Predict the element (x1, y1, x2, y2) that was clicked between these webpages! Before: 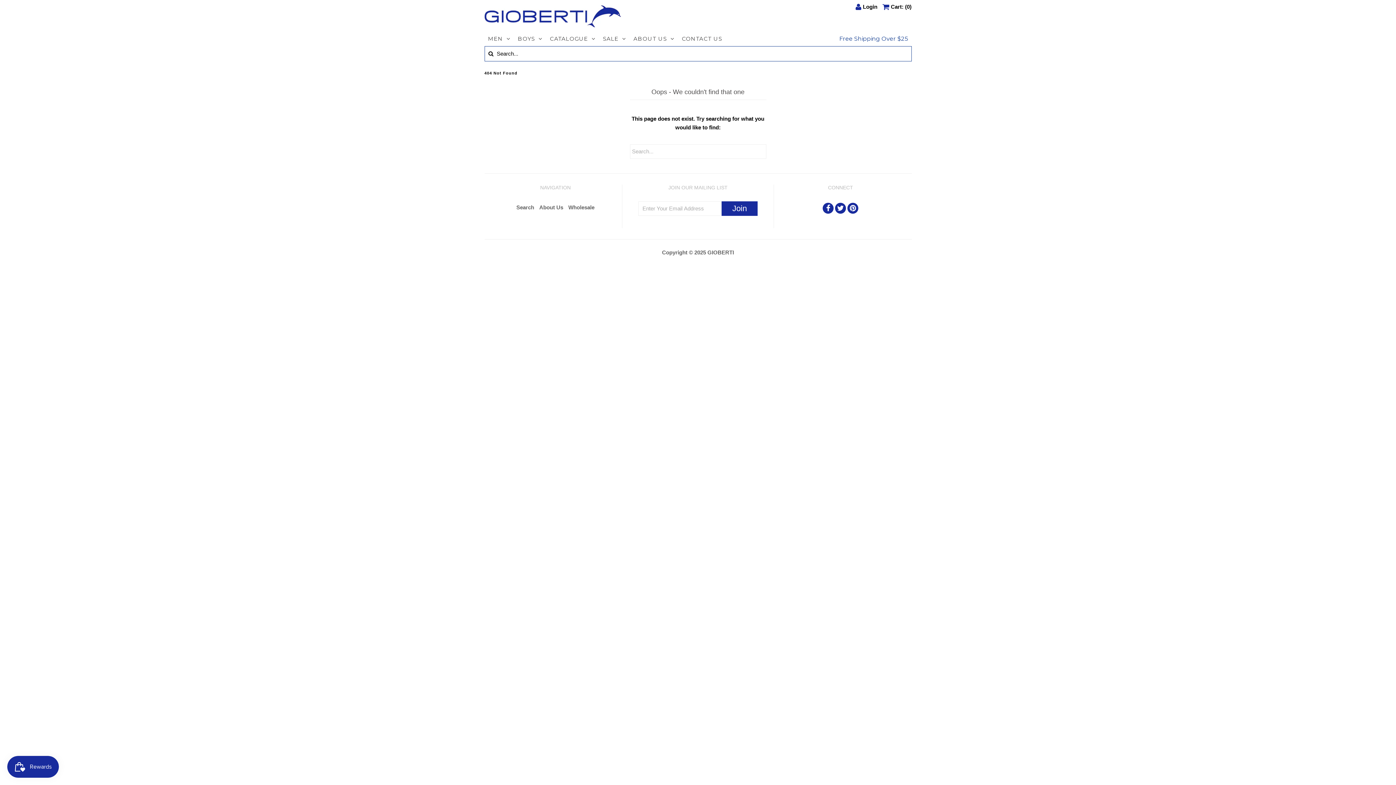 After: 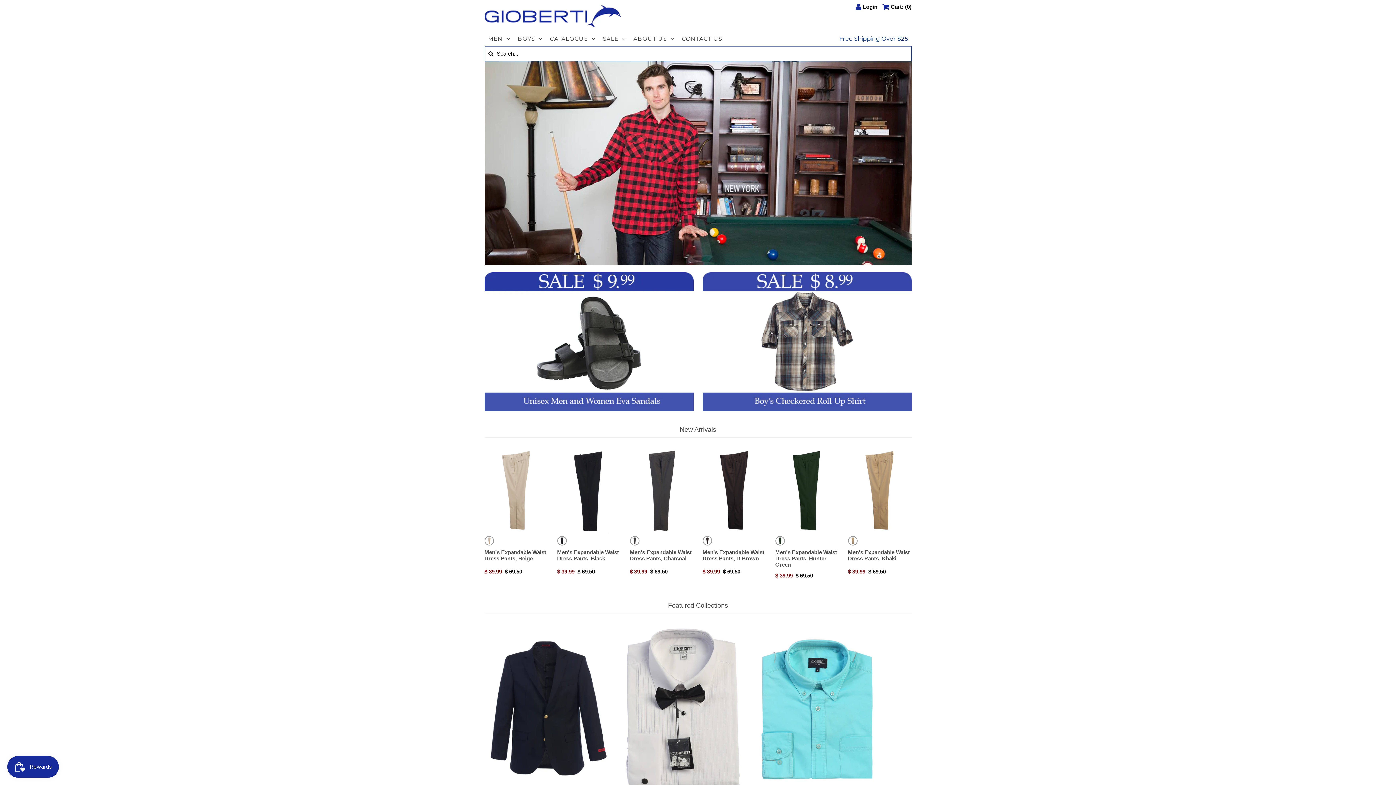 Action: bbox: (484, 15, 620, 30)